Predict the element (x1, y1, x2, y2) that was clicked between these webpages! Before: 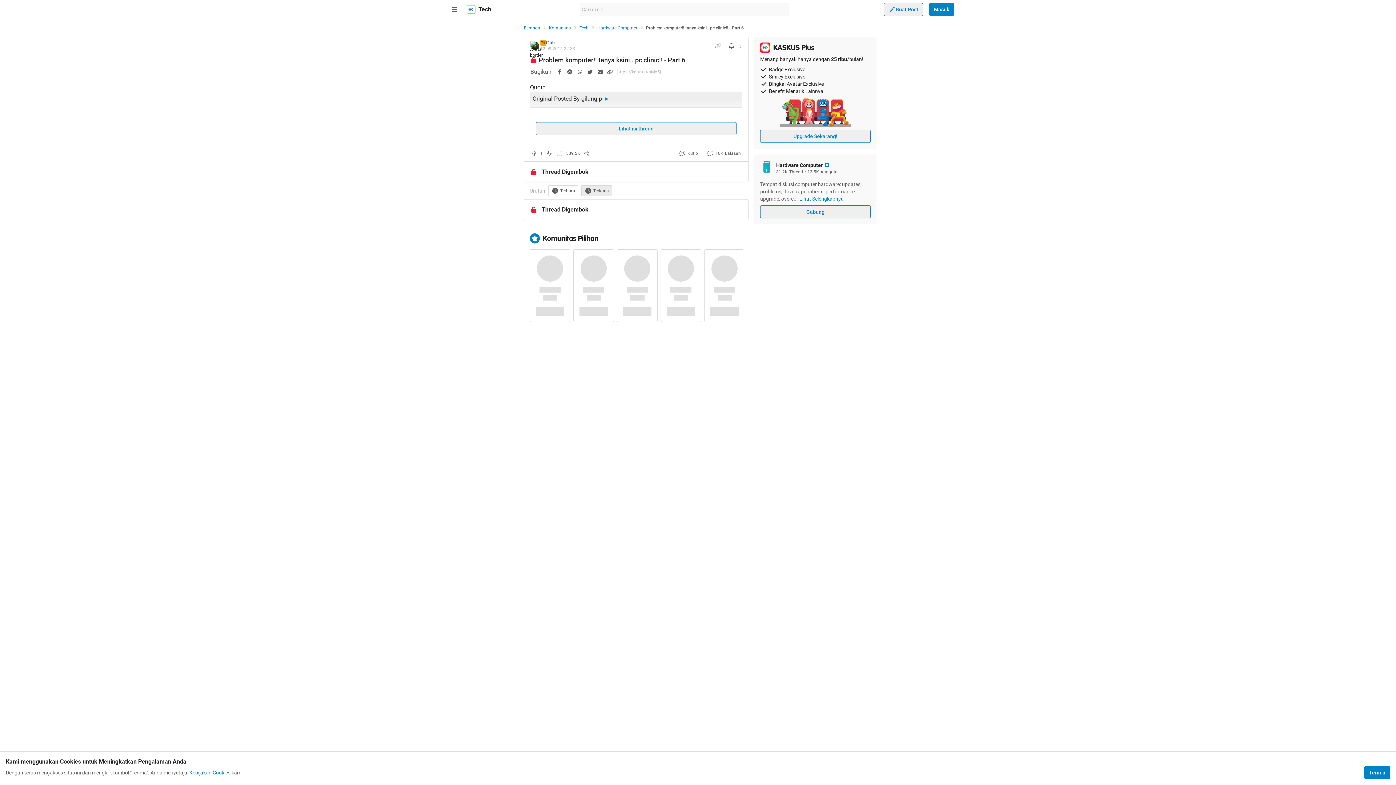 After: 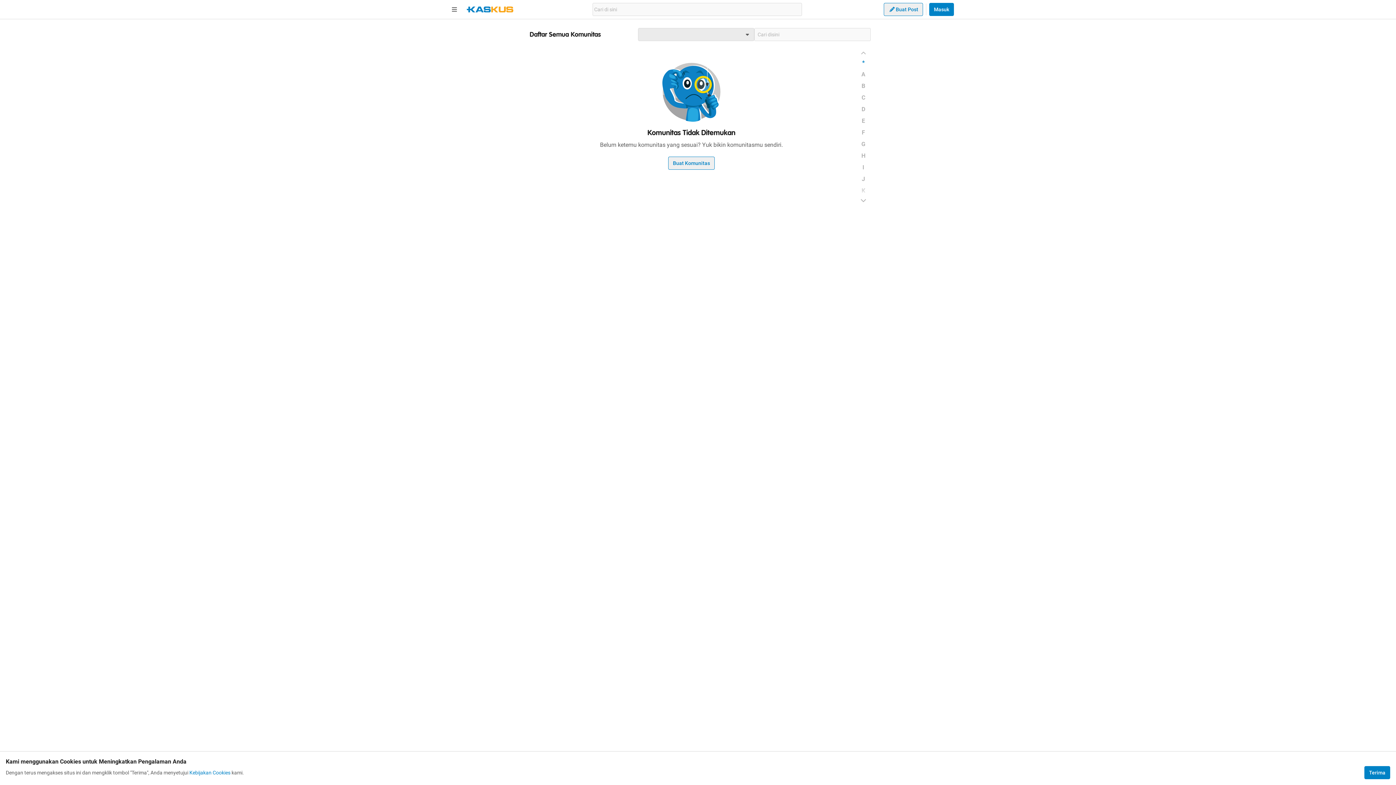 Action: label: Tech bbox: (579, 25, 588, 30)